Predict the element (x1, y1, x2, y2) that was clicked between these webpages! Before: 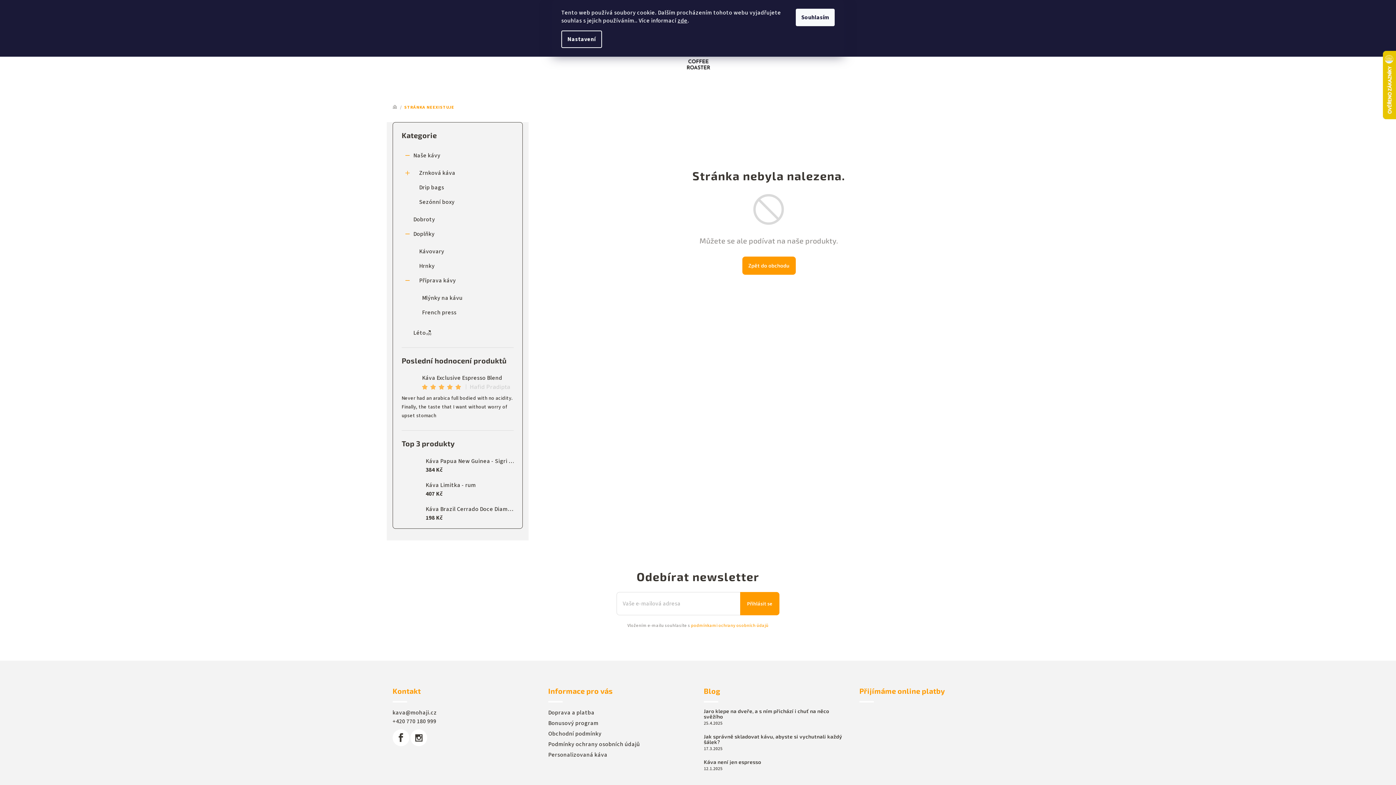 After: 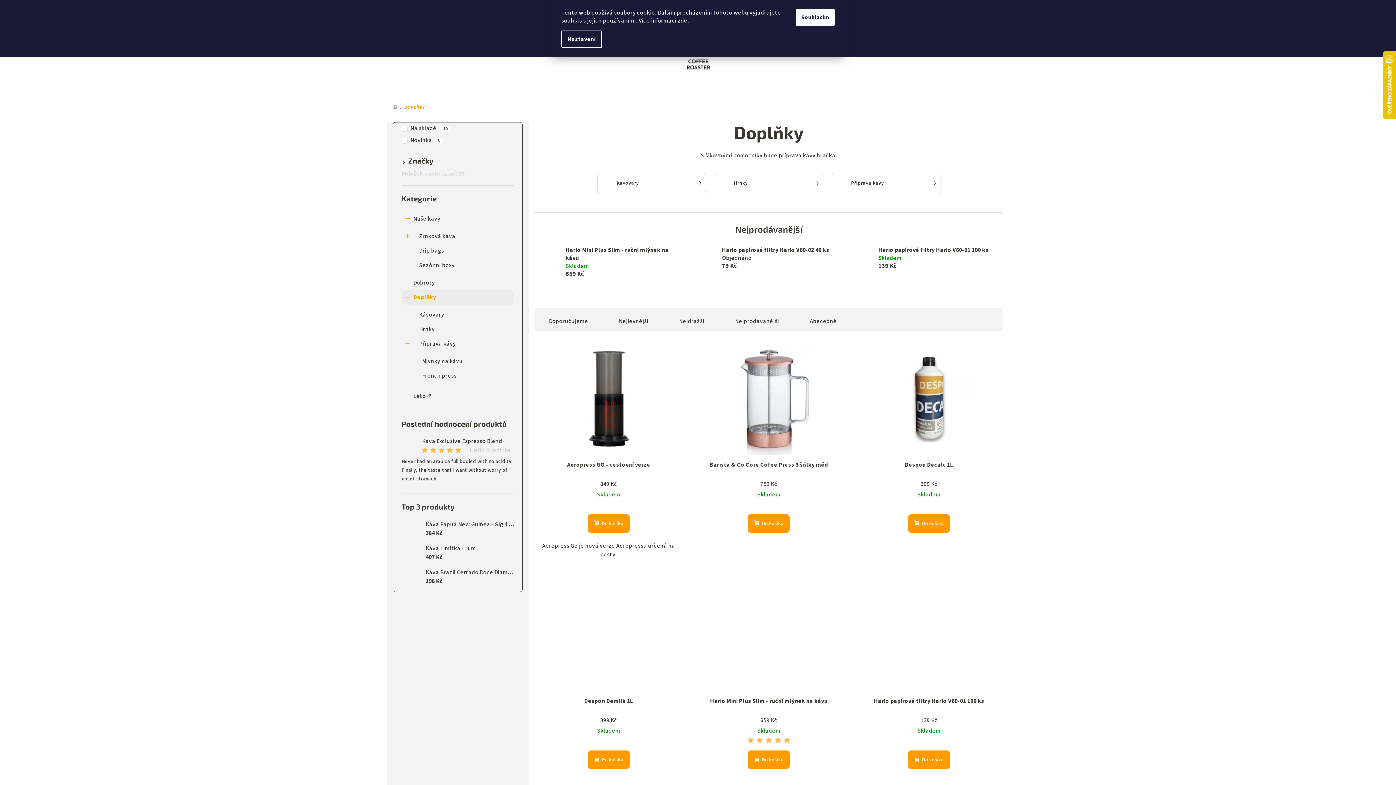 Action: label: Doplňky
  bbox: (401, 226, 513, 241)